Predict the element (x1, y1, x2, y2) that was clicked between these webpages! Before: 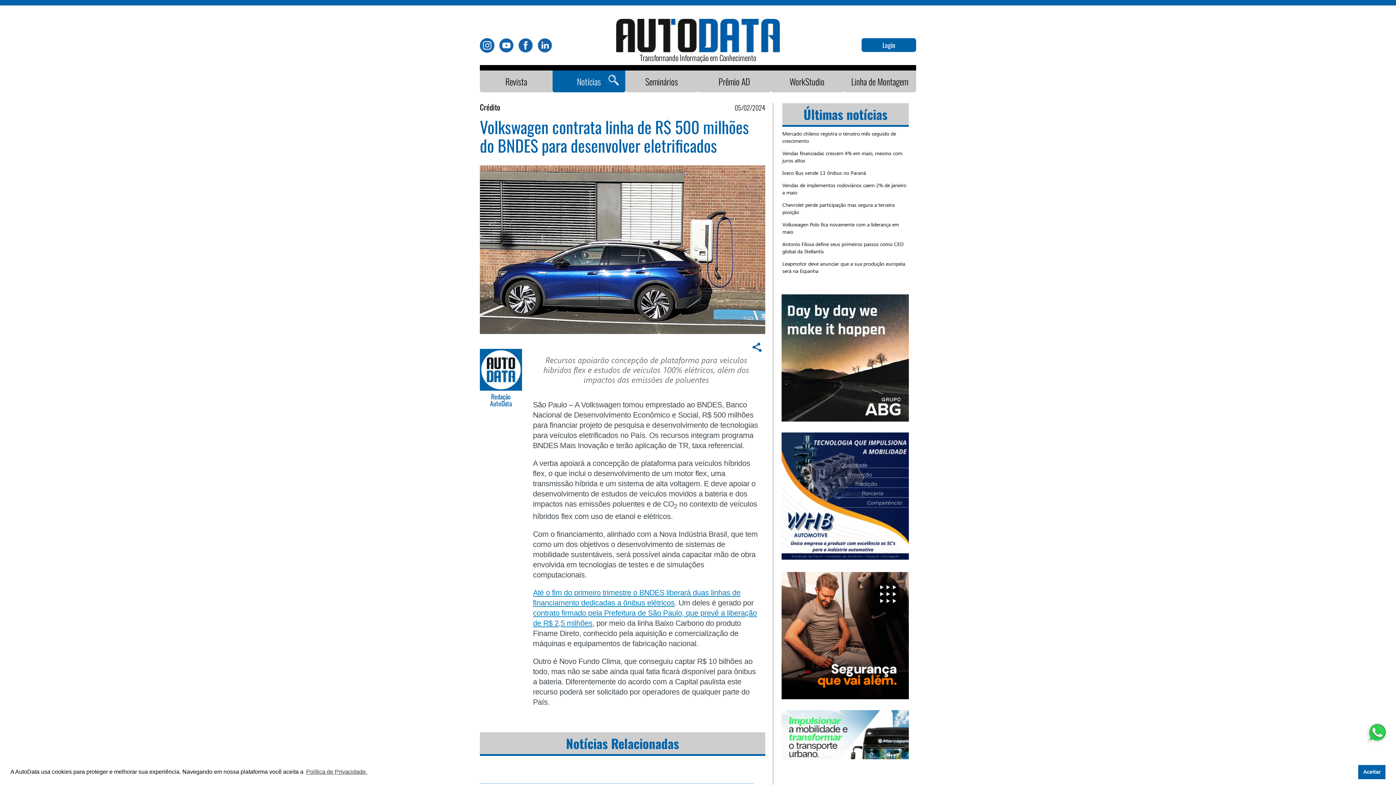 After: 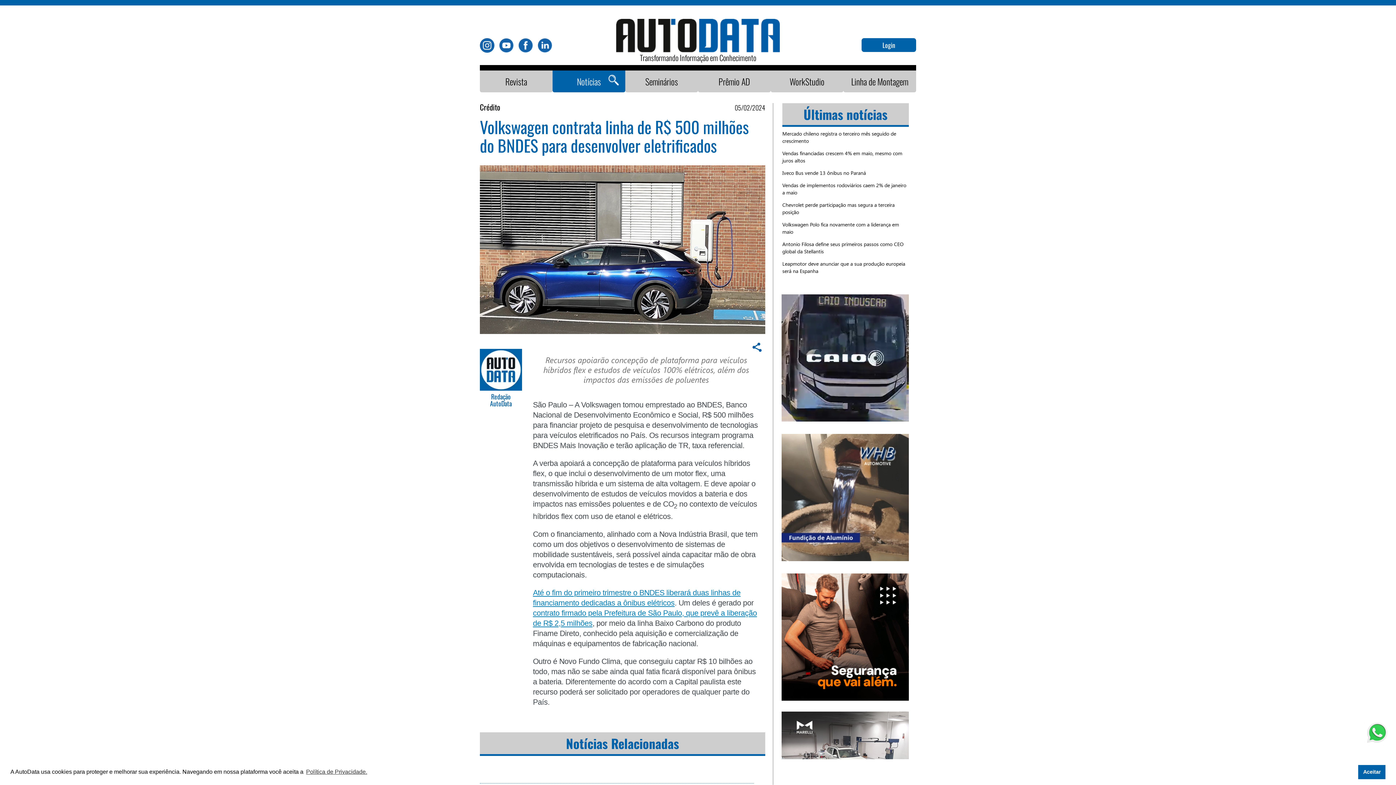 Action: bbox: (480, 40, 498, 48)